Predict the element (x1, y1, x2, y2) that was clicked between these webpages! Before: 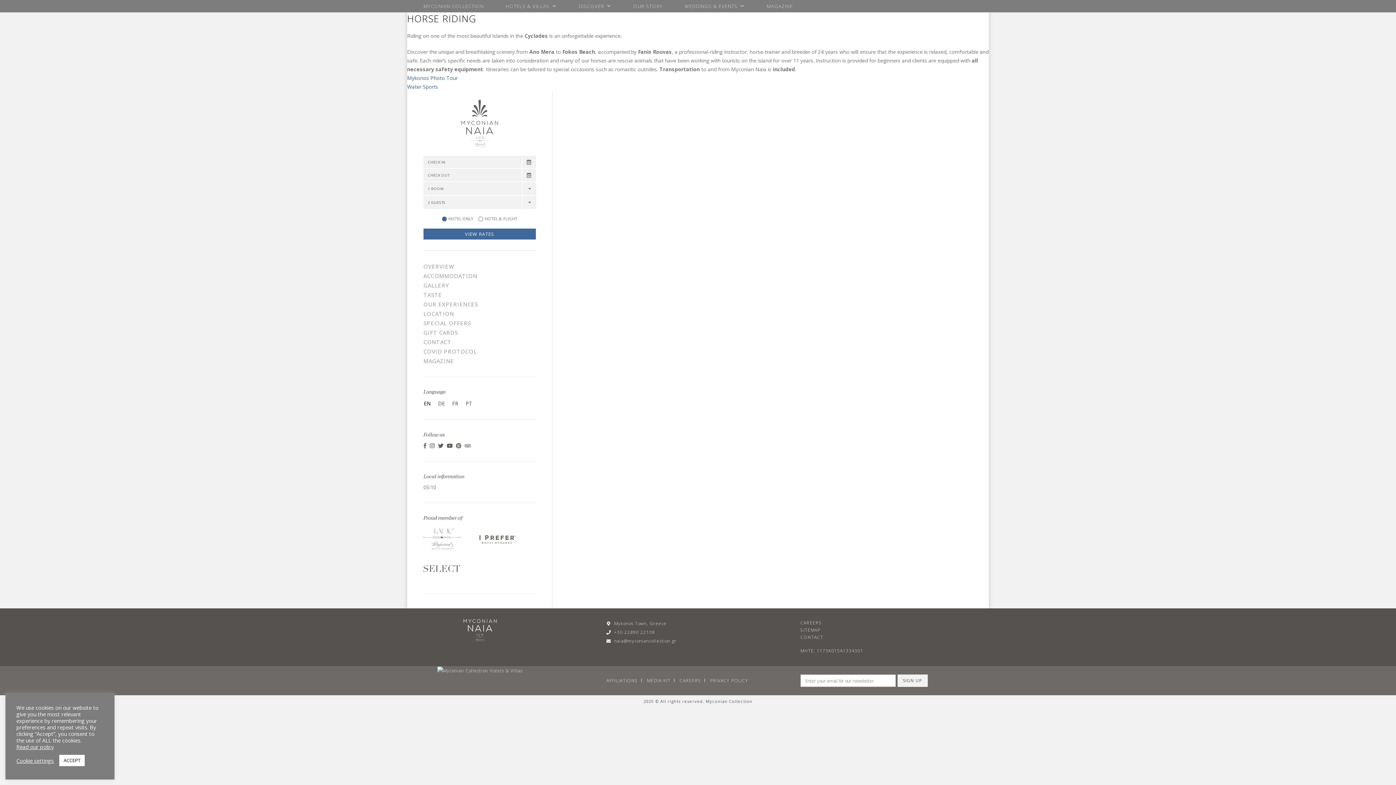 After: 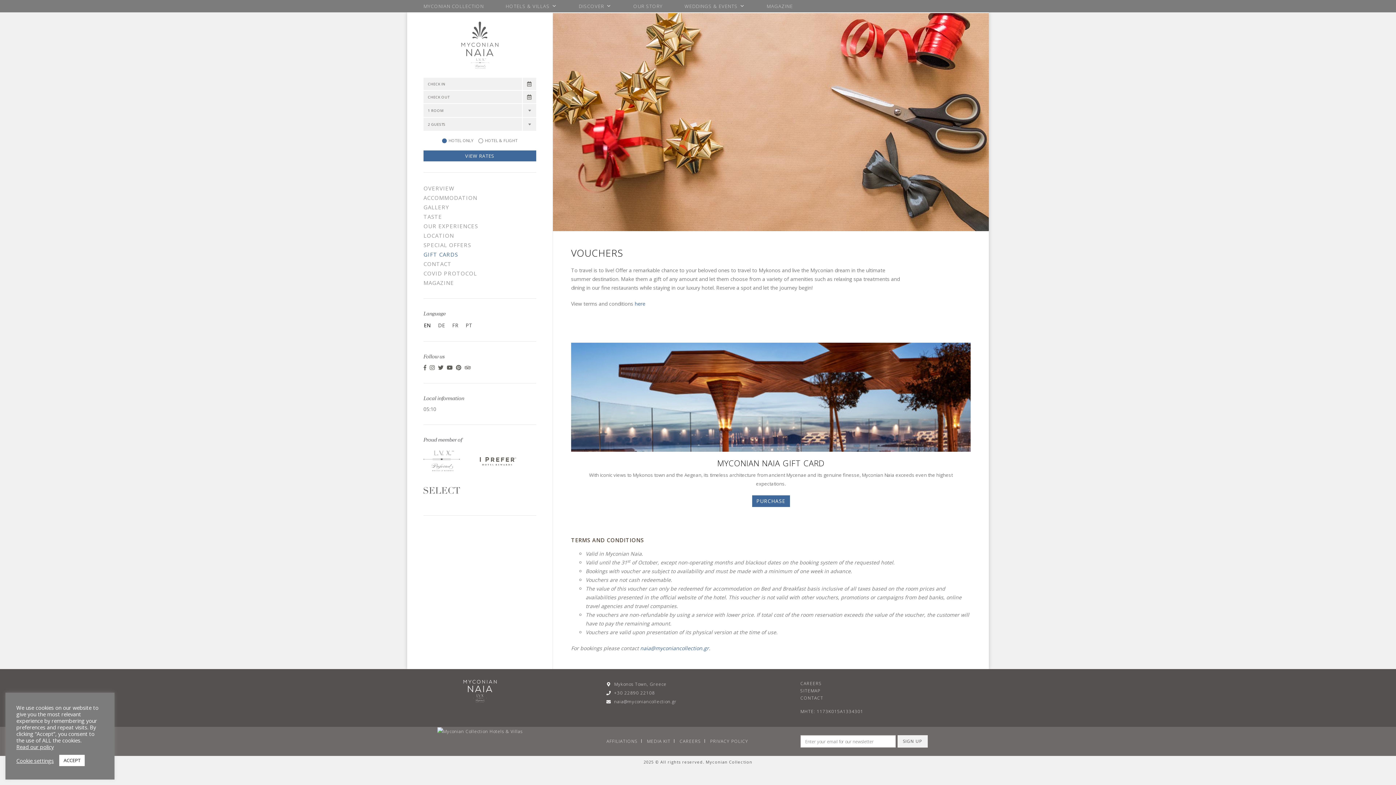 Action: bbox: (423, 329, 458, 336) label: GIFT CARDS